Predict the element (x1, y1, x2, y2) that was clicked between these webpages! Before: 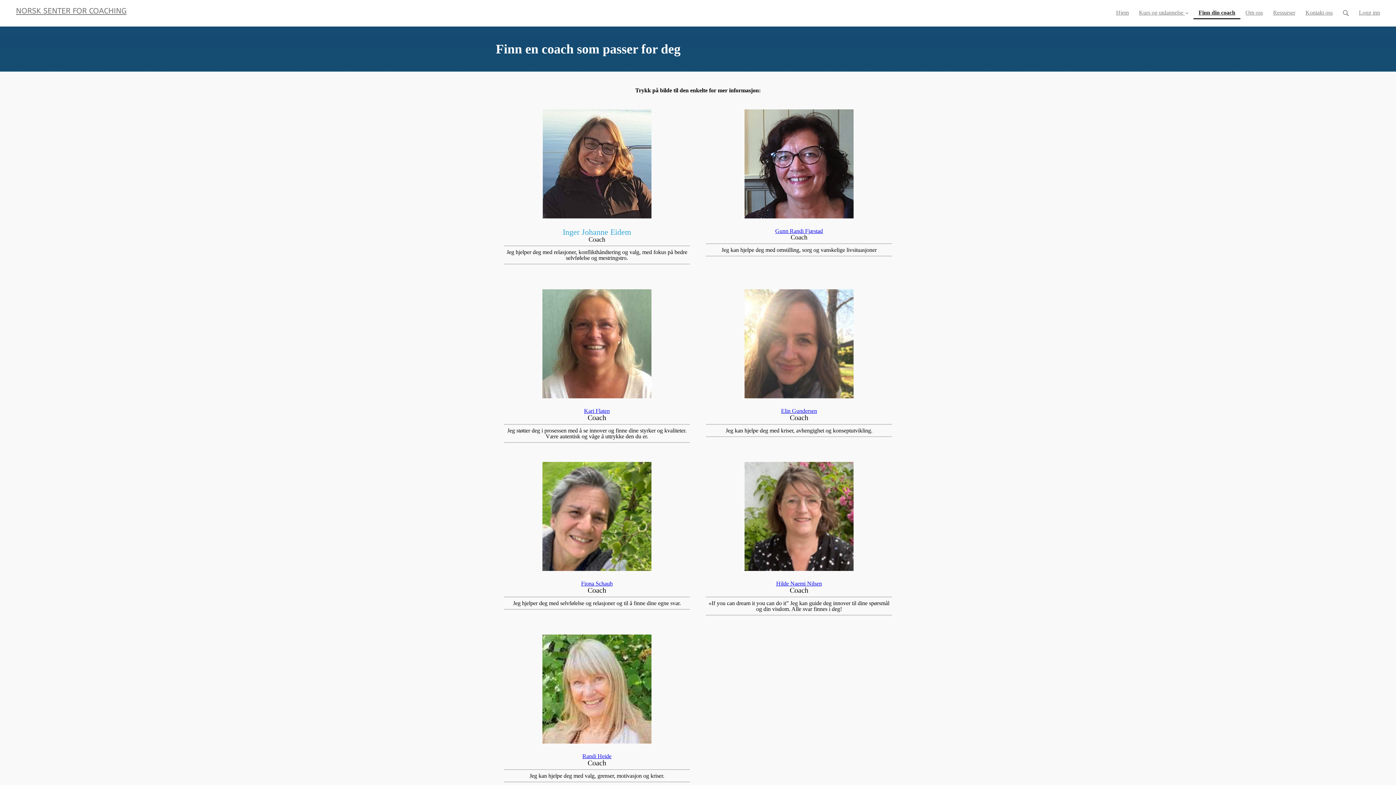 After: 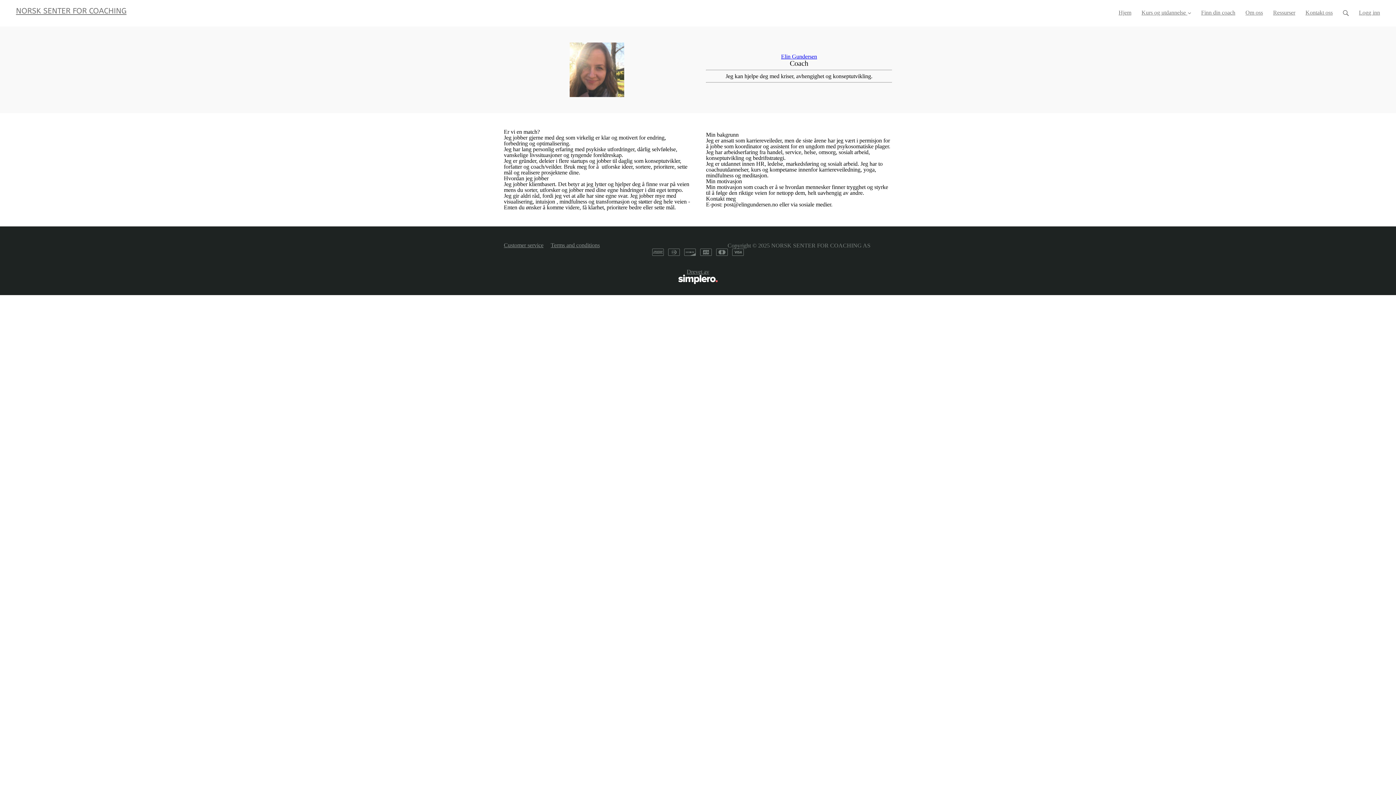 Action: bbox: (744, 402, 853, 408)